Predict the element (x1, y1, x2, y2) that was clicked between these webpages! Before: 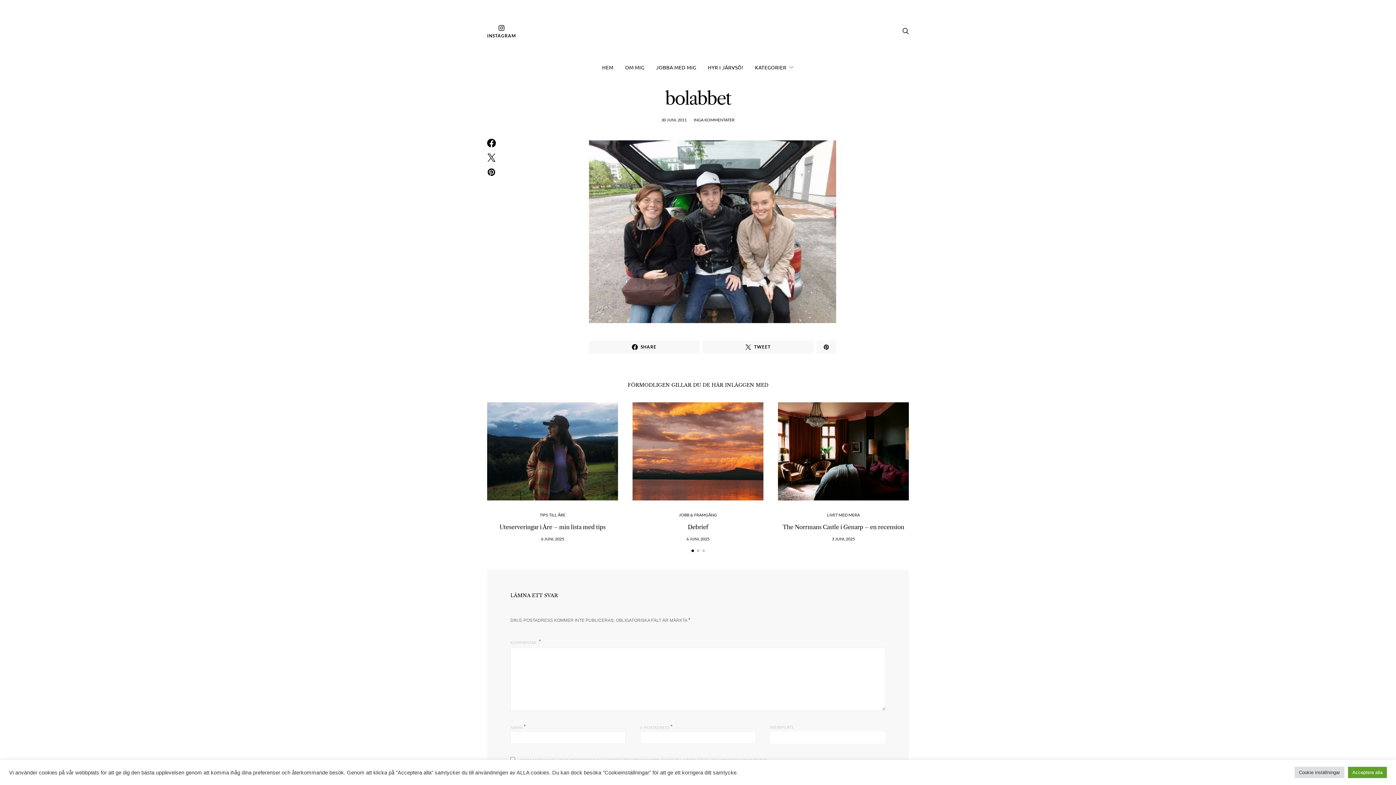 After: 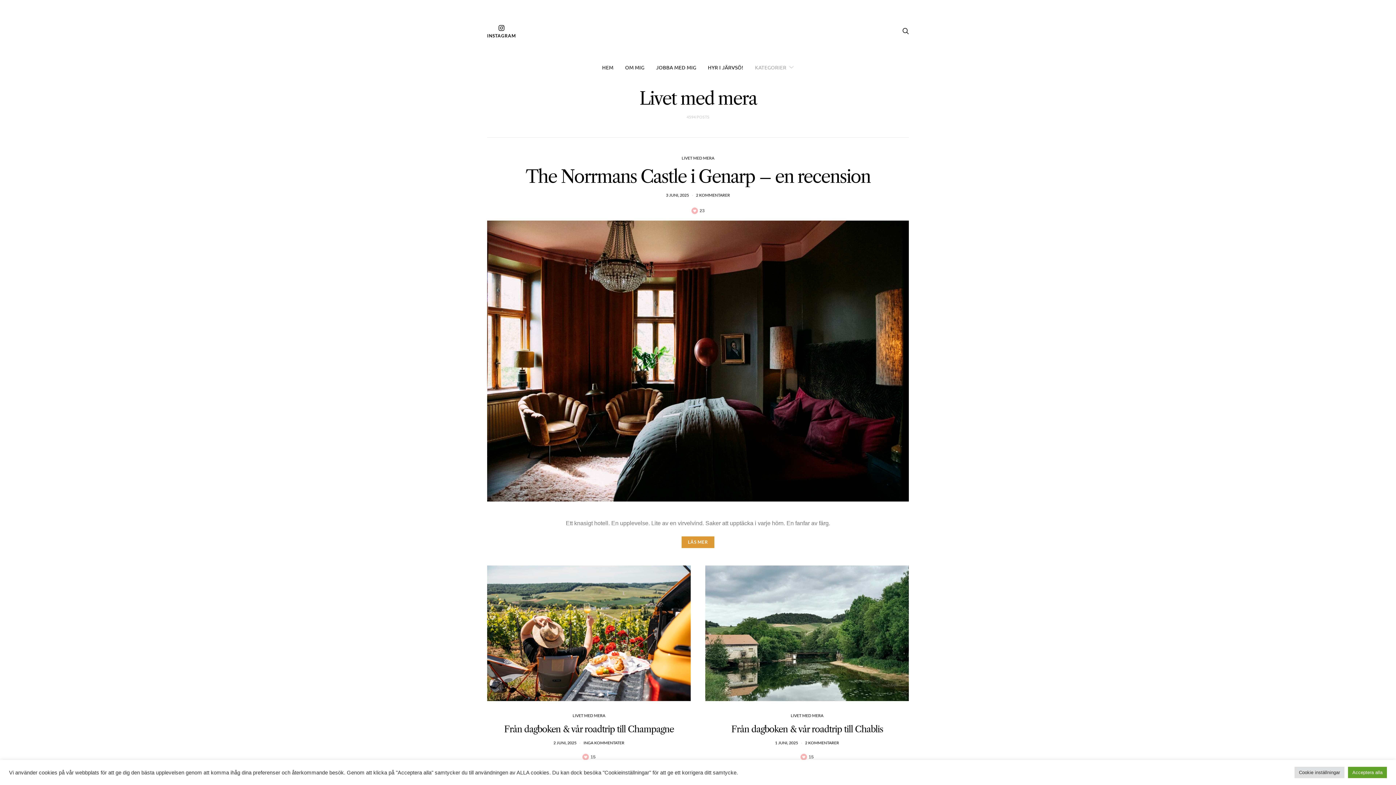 Action: label: LIVET MED MERA bbox: (827, 512, 859, 517)